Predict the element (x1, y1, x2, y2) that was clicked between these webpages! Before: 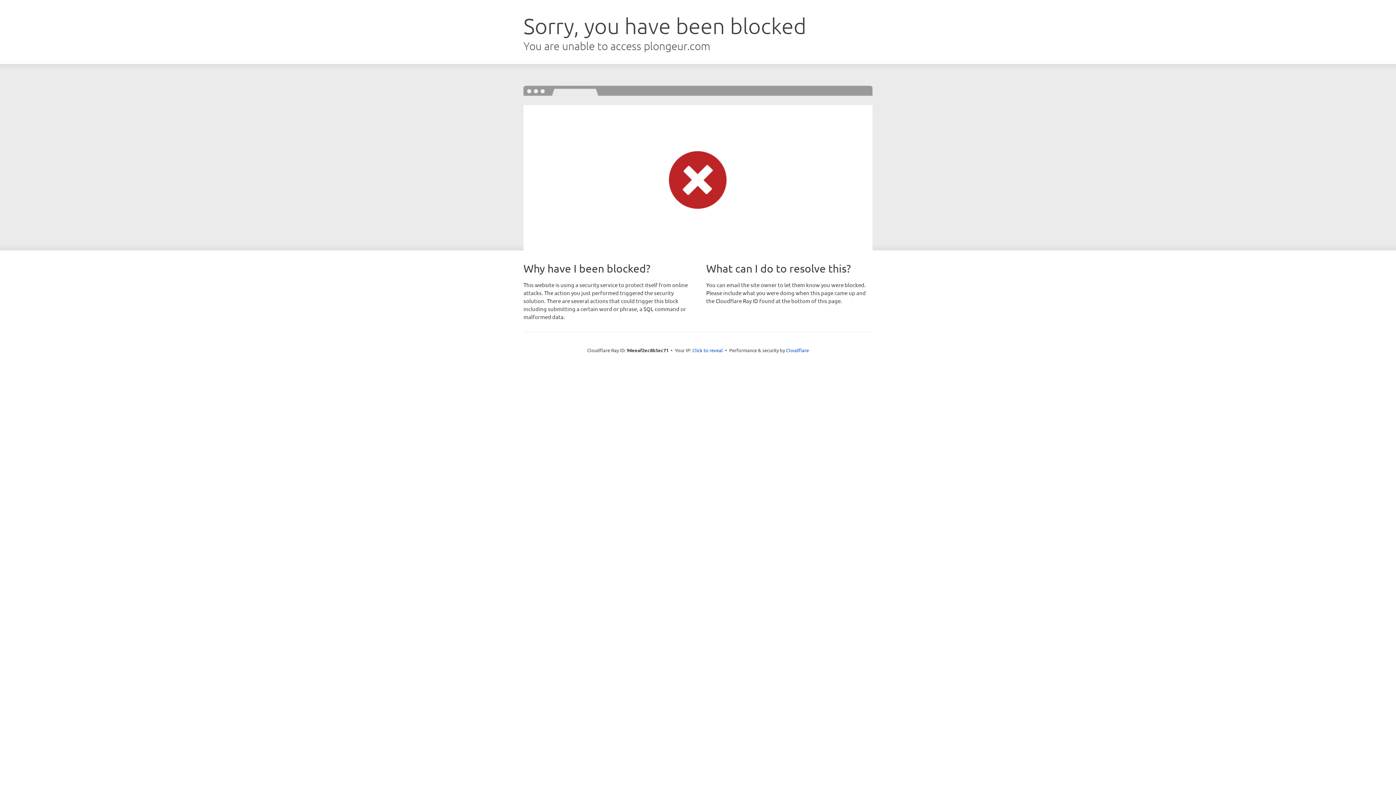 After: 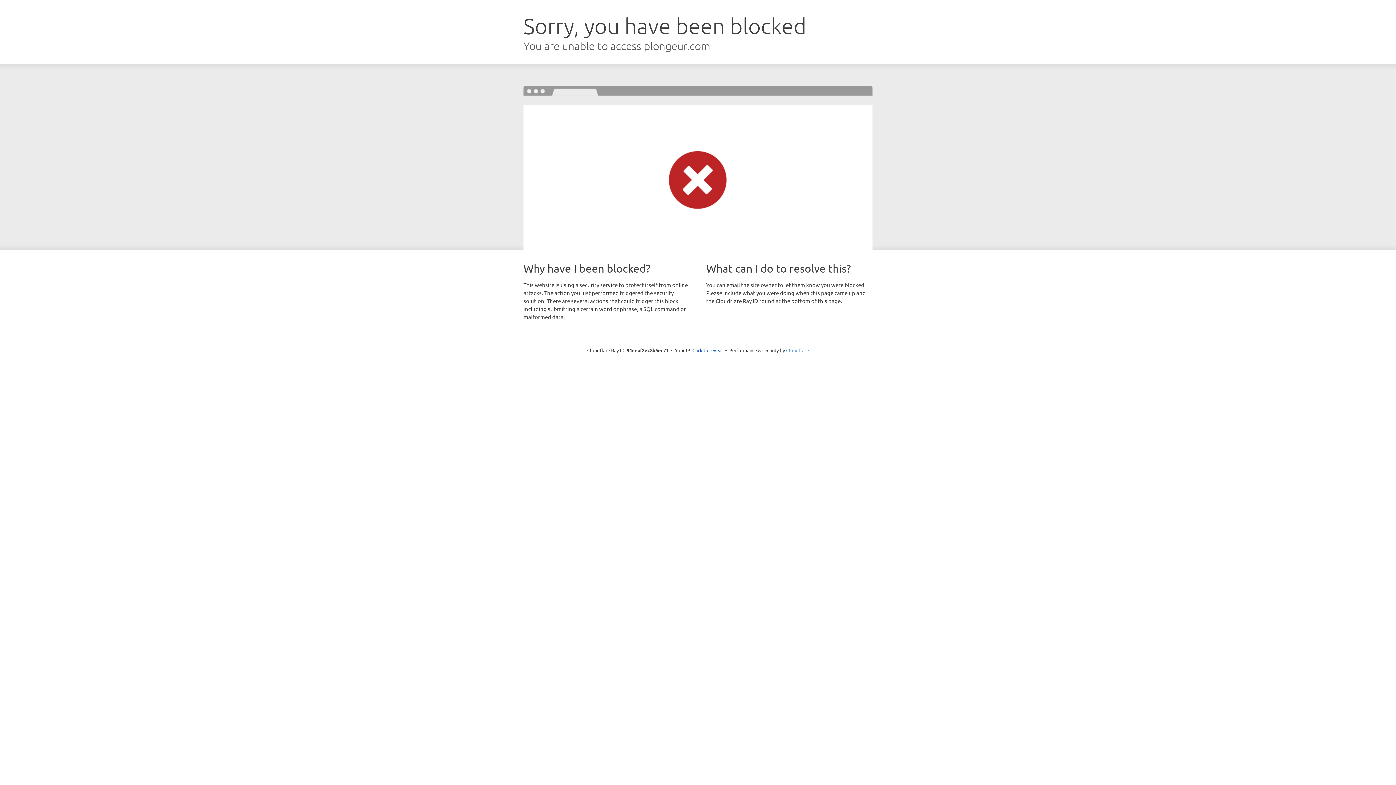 Action: label: Cloudflare bbox: (786, 347, 809, 353)